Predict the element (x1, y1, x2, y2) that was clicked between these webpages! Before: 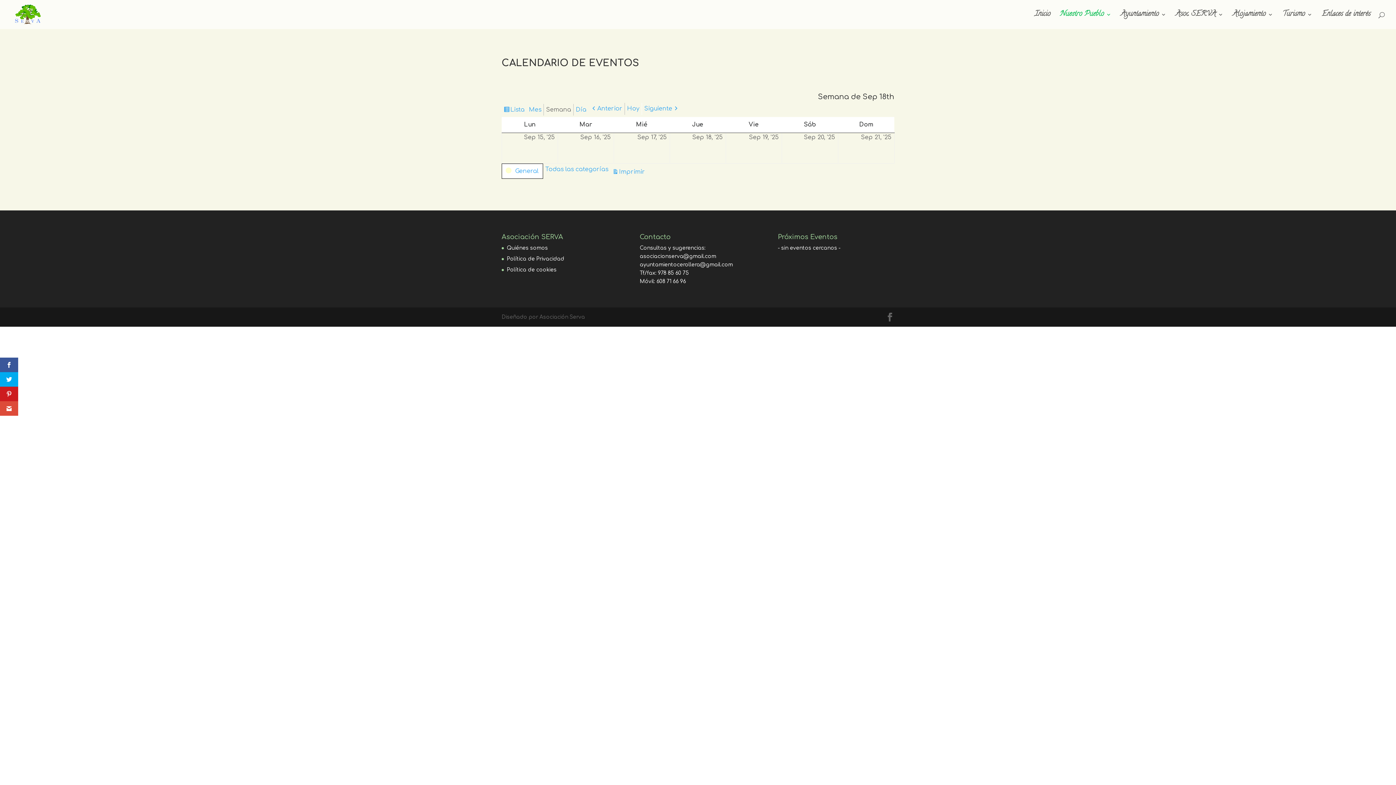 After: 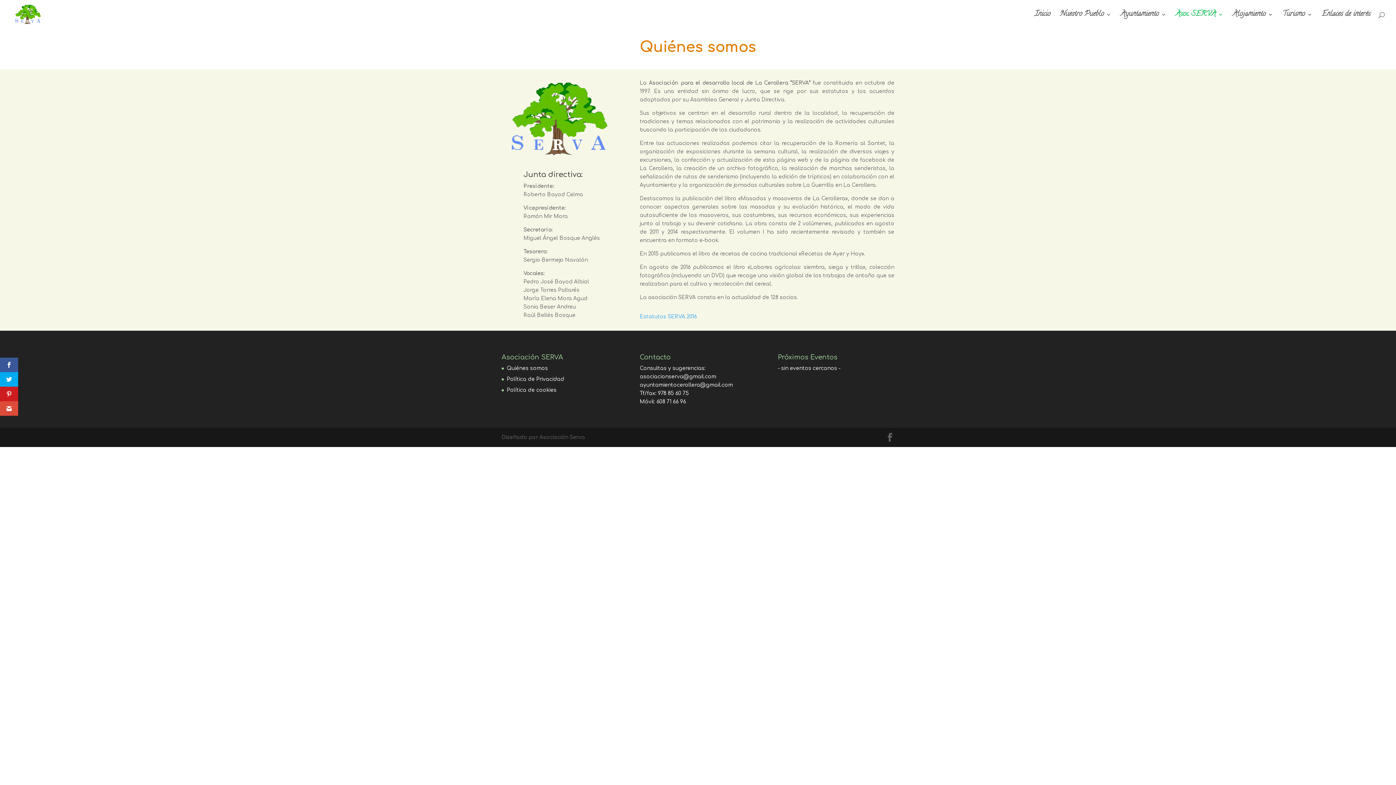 Action: label: Quiénes somos bbox: (506, 245, 548, 251)